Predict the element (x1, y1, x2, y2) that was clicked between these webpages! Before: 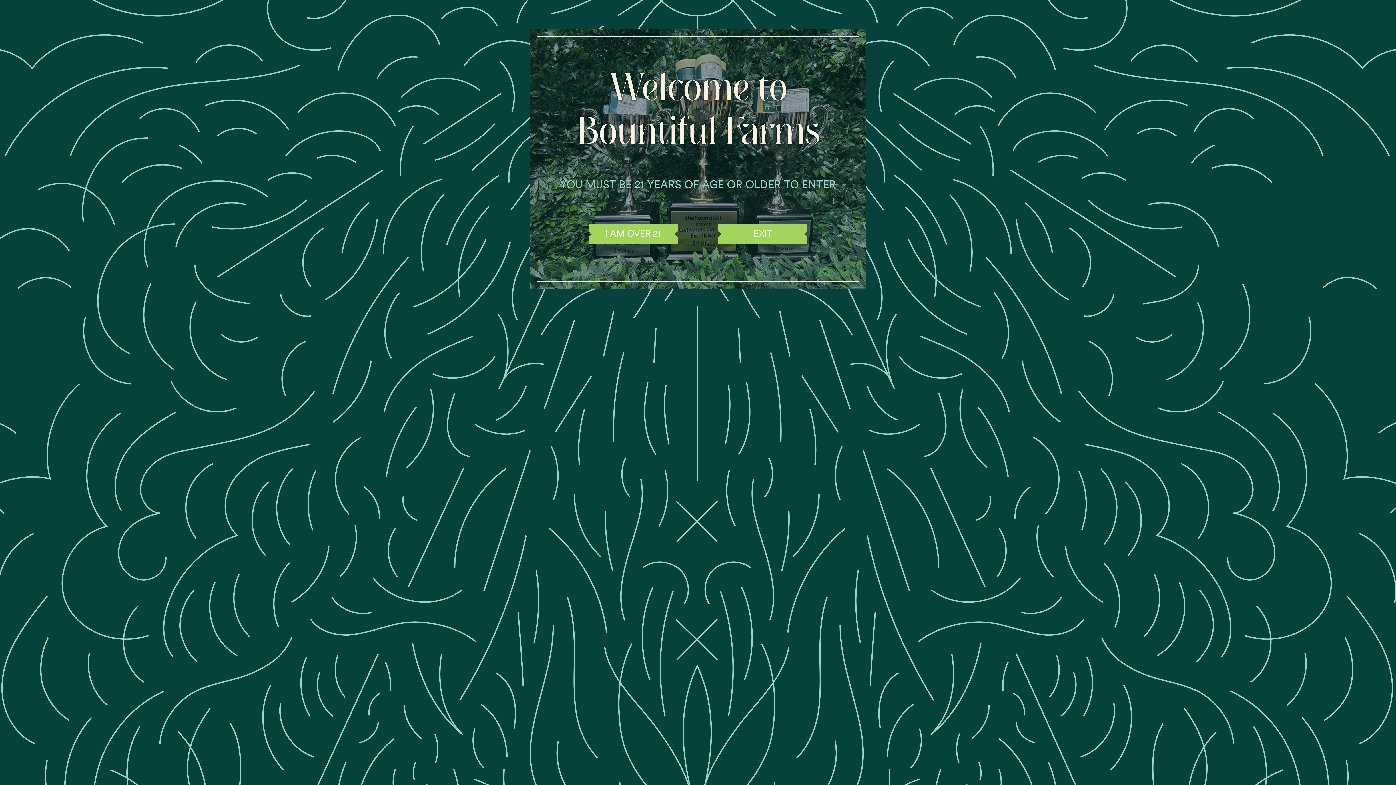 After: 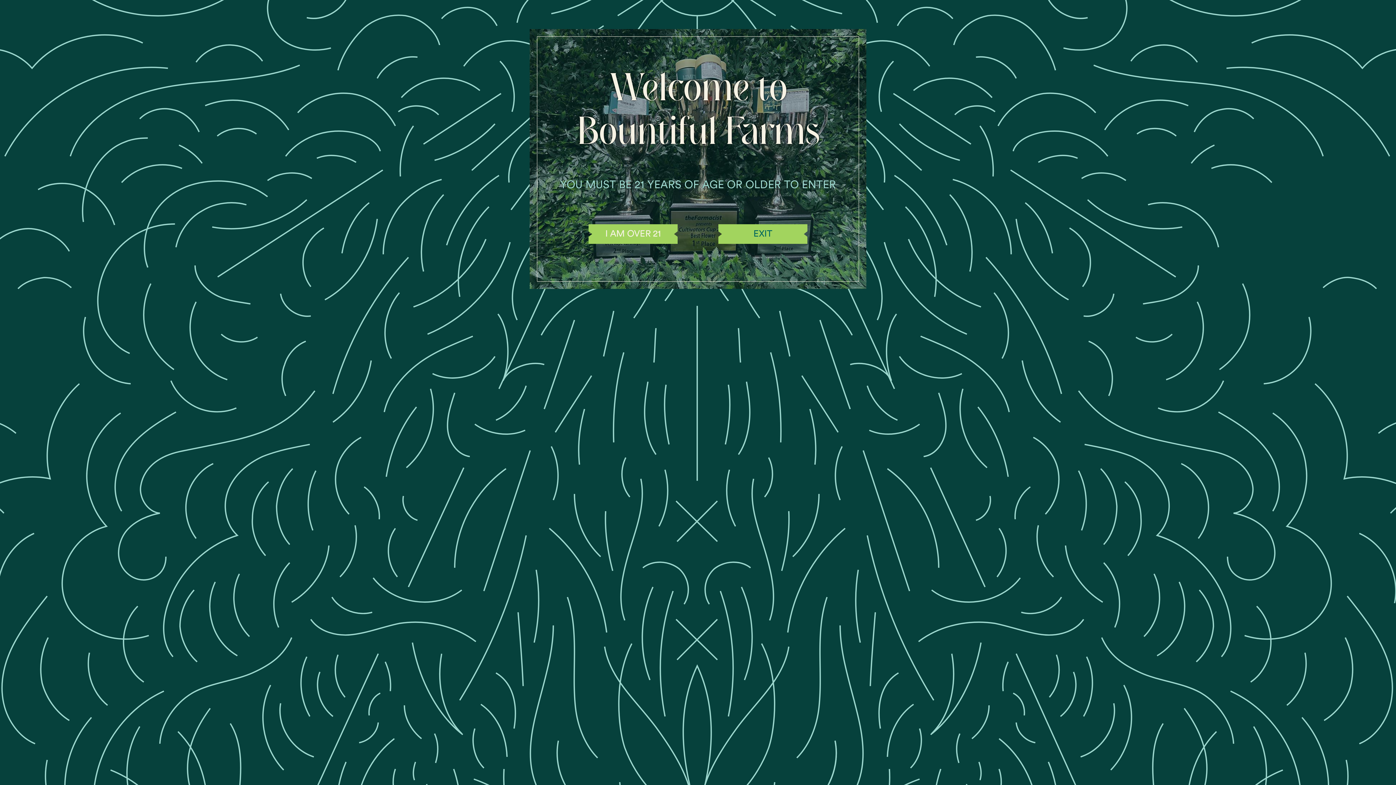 Action: bbox: (718, 224, 807, 244) label: EXIT